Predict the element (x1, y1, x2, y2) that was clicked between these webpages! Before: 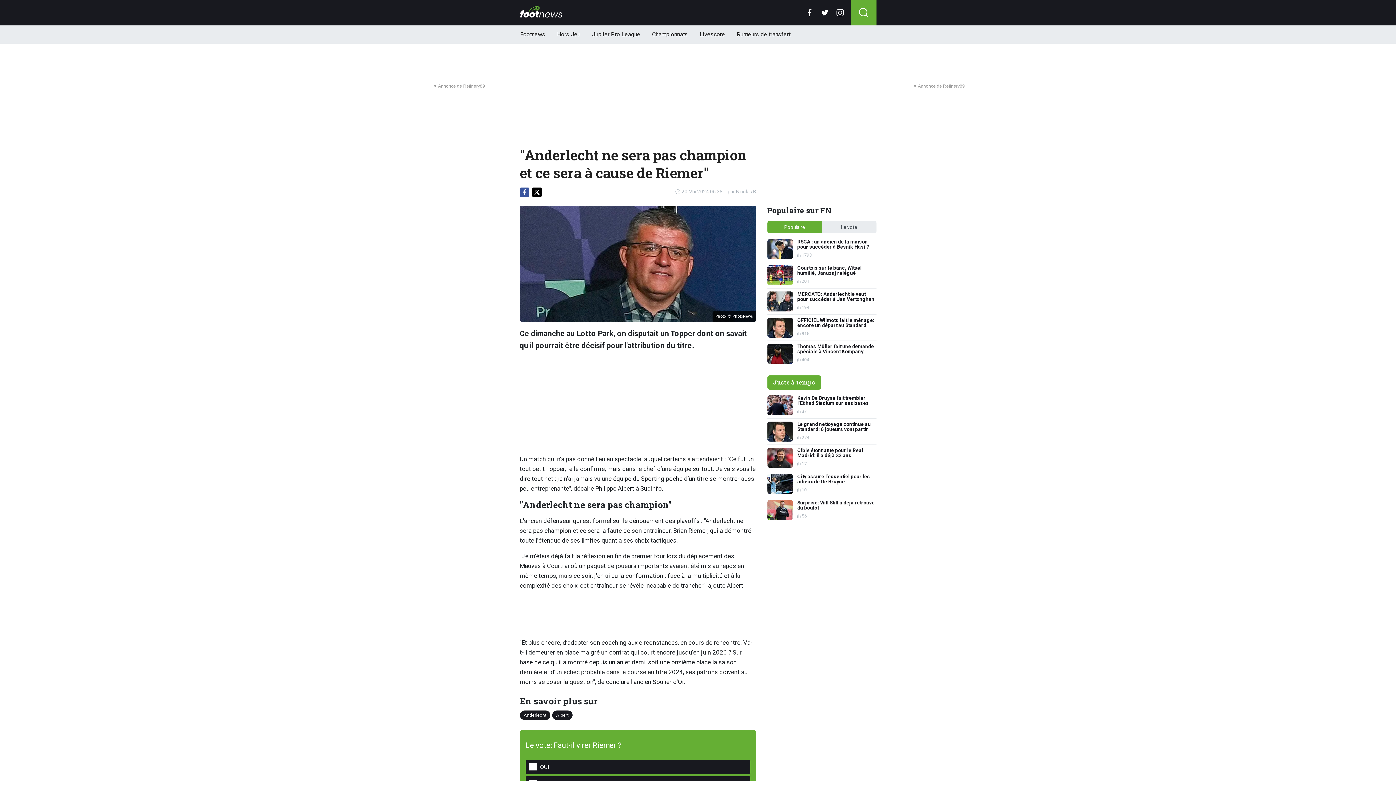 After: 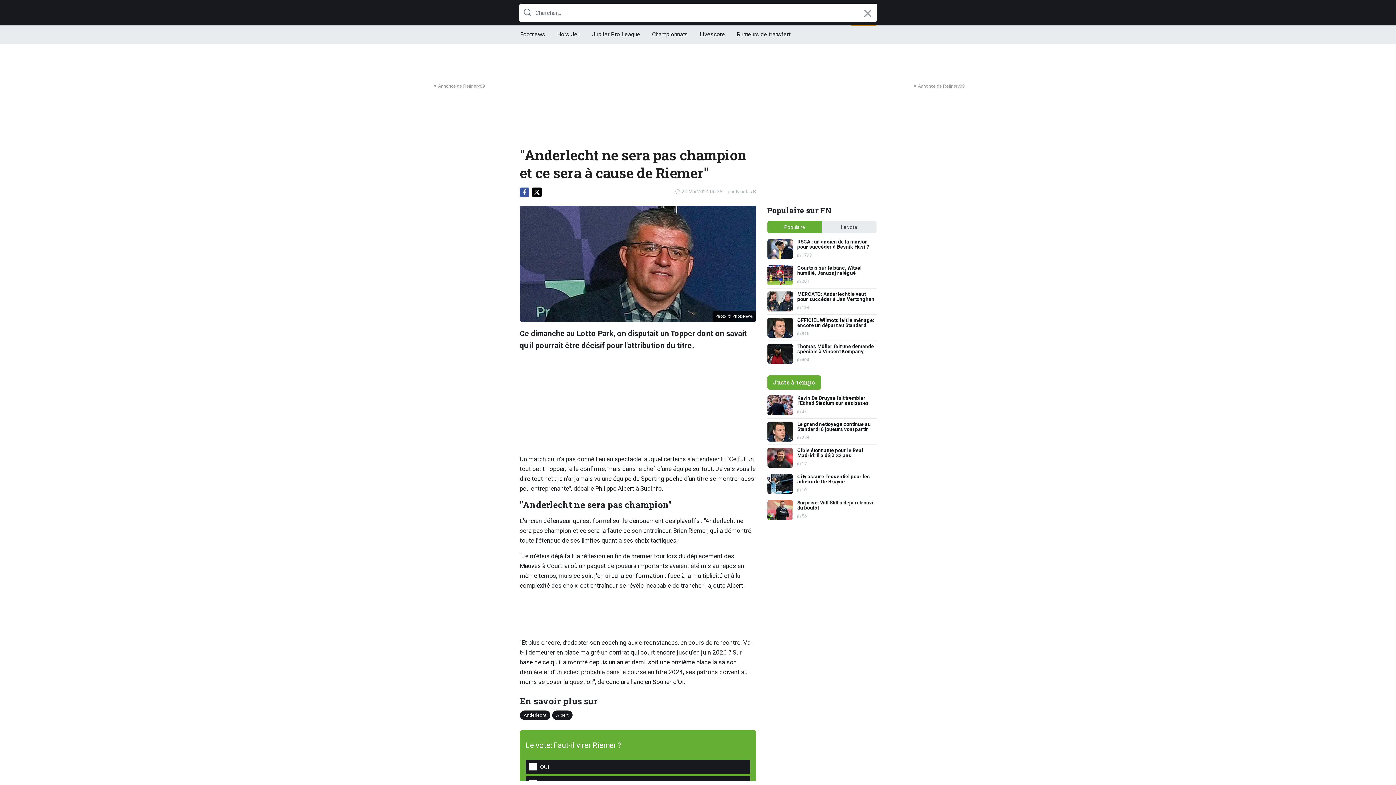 Action: bbox: (851, 0, 876, 25)